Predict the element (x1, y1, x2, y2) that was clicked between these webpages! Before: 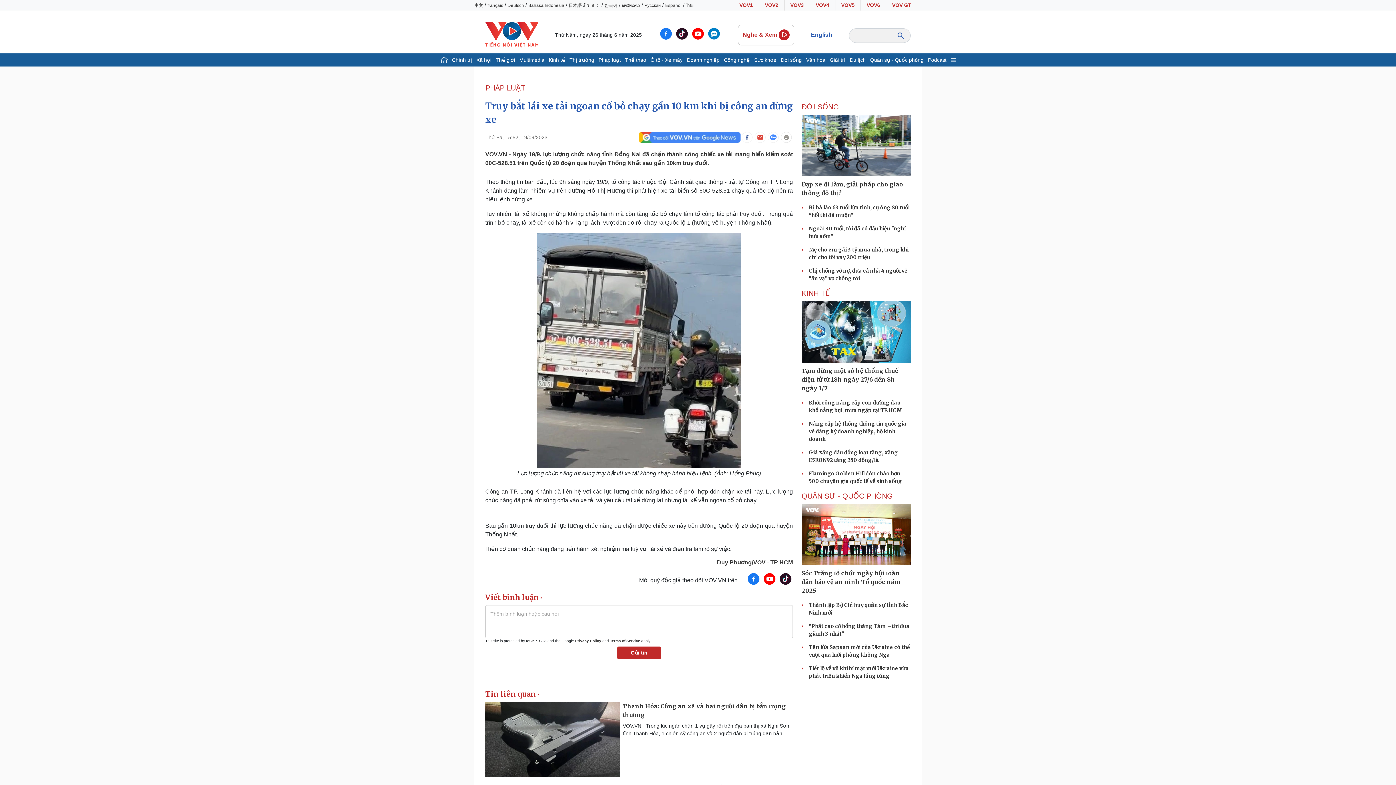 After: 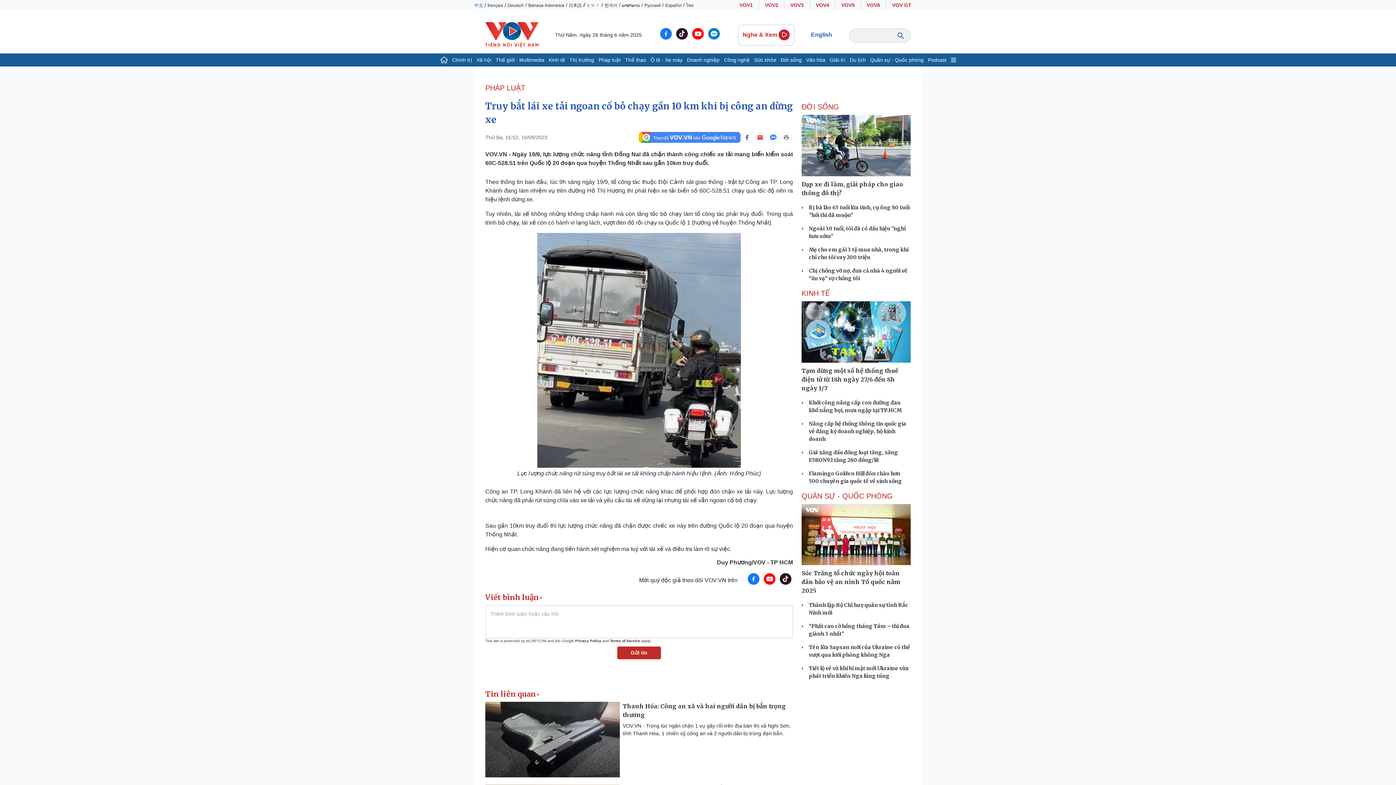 Action: bbox: (474, 2, 483, 8) label: 中文